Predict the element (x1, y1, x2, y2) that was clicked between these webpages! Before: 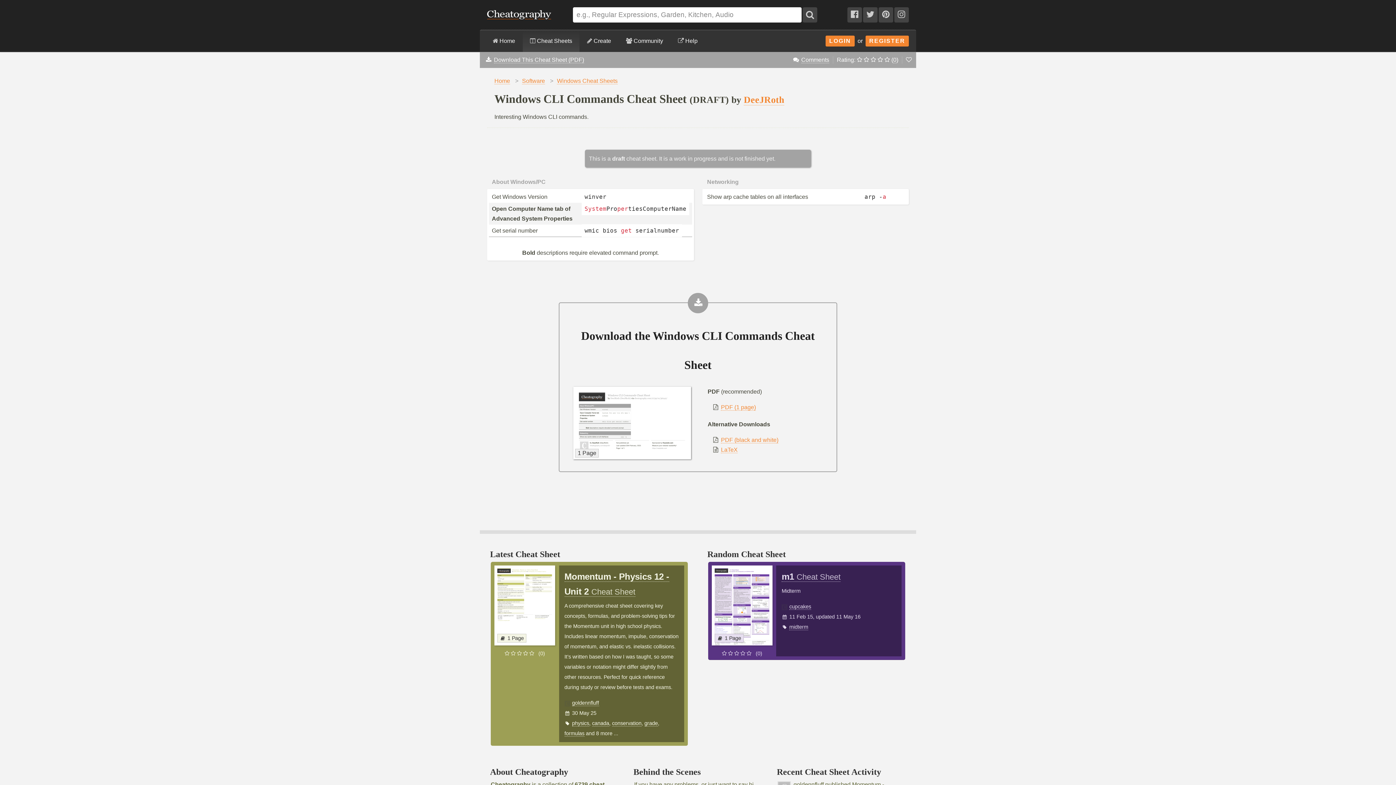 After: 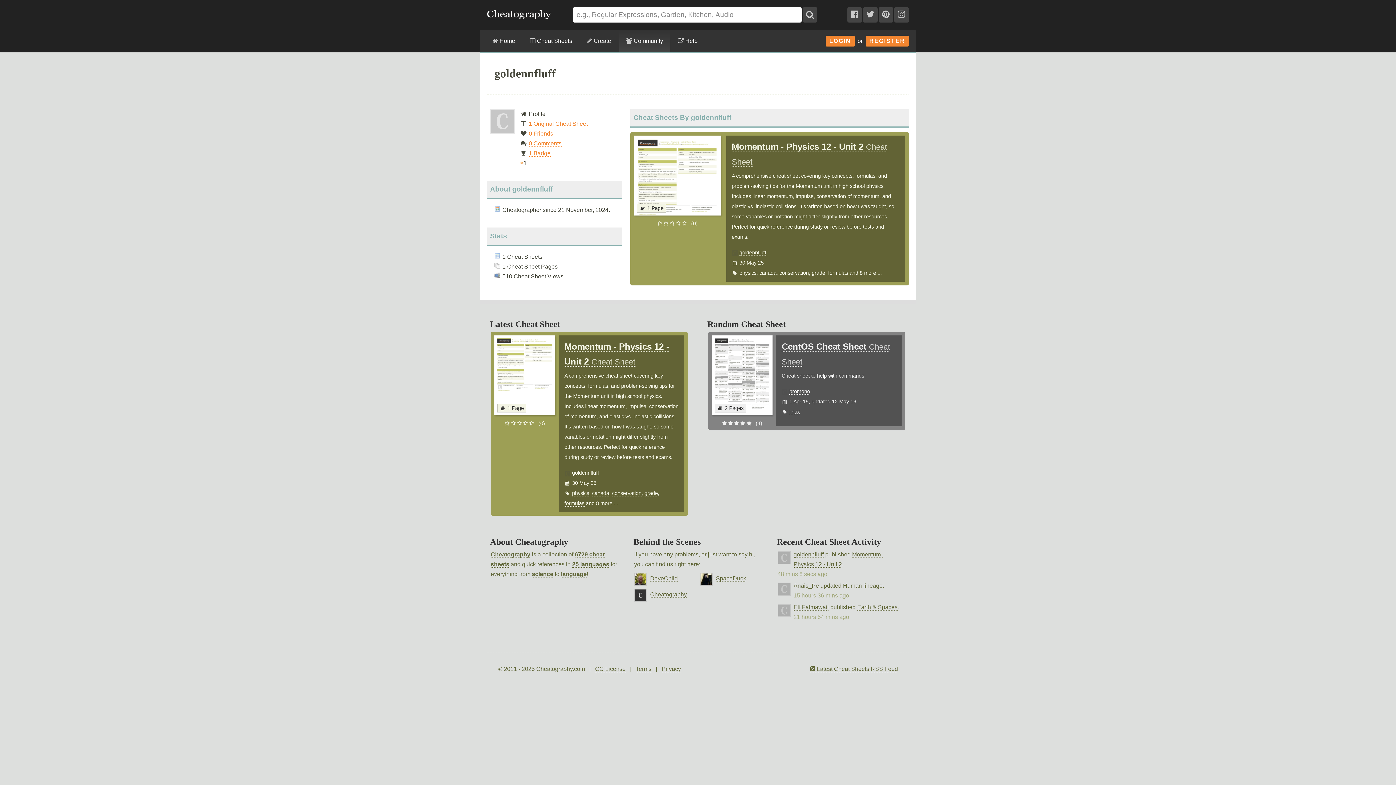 Action: bbox: (572, 700, 599, 706) label: goldennfluff